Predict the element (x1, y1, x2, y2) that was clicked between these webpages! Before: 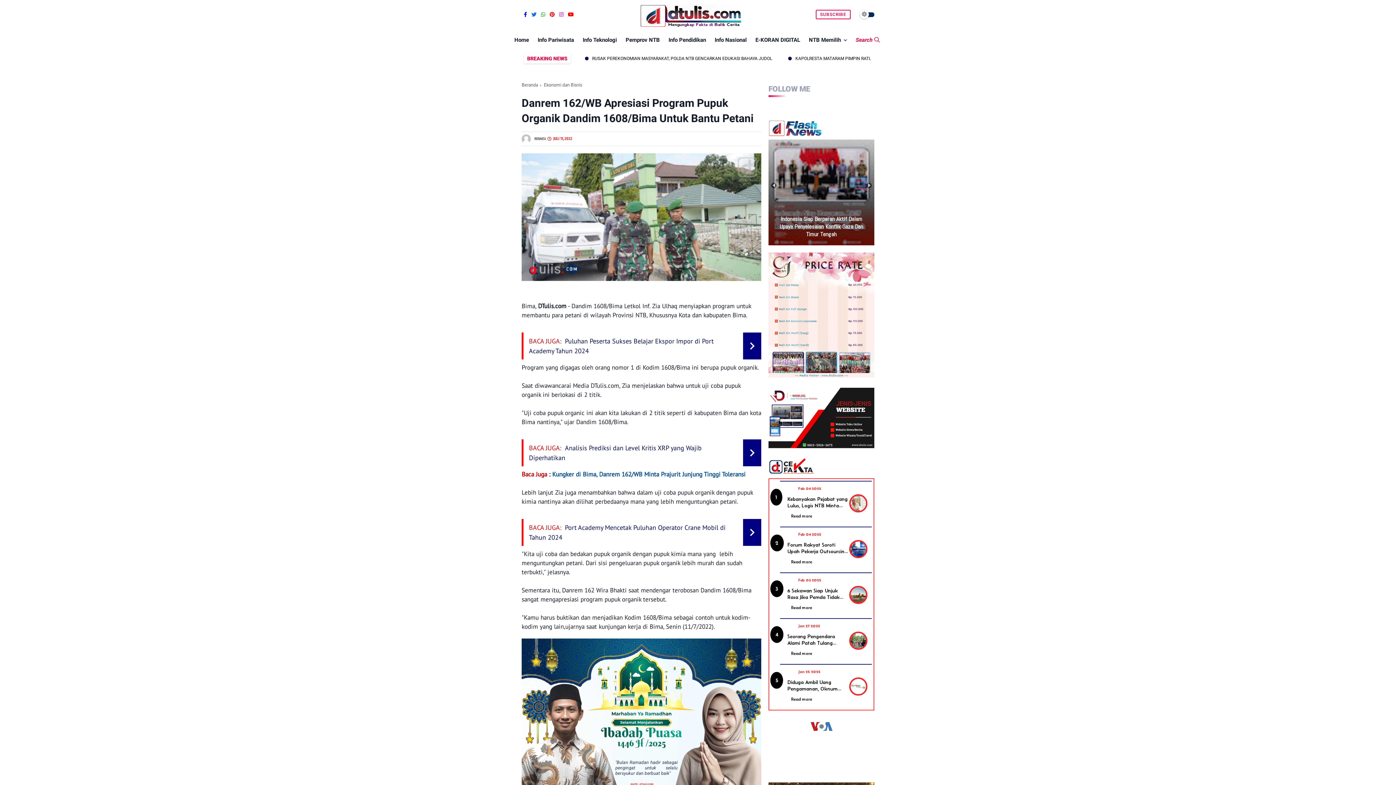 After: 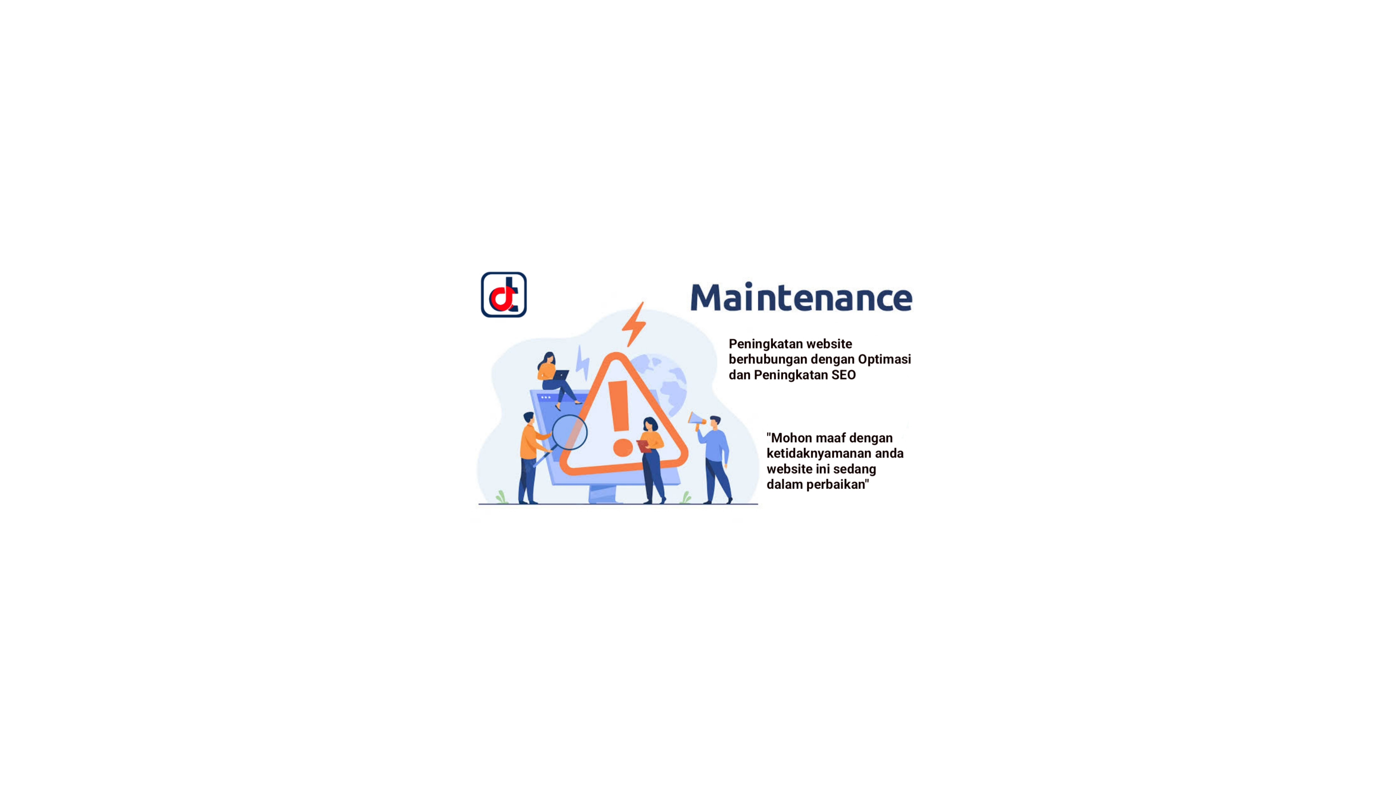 Action: label: 6 Sekawan Siap Unjuk Rasa Jika Pemda Tidak Tegas Menangani Taman Mandali bbox: (787, 587, 848, 600)